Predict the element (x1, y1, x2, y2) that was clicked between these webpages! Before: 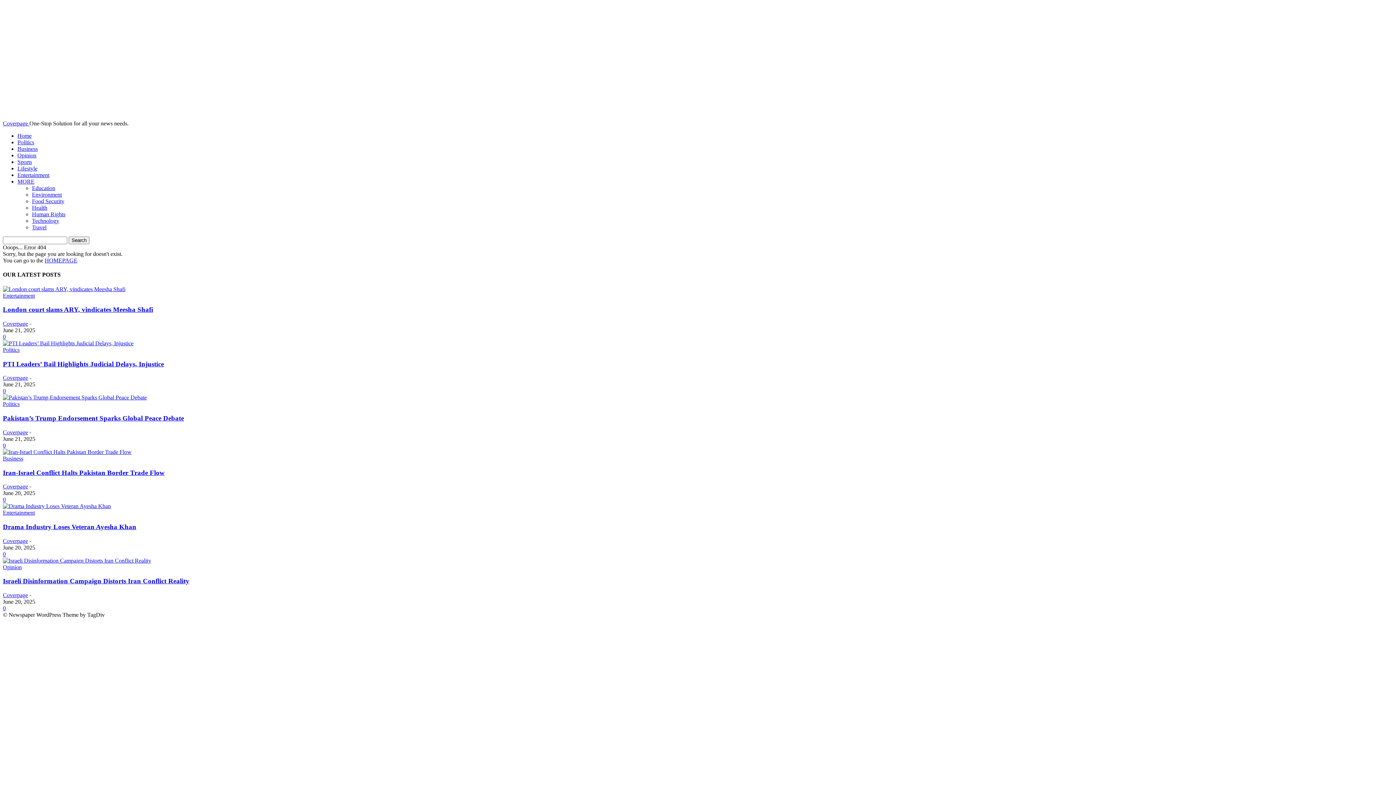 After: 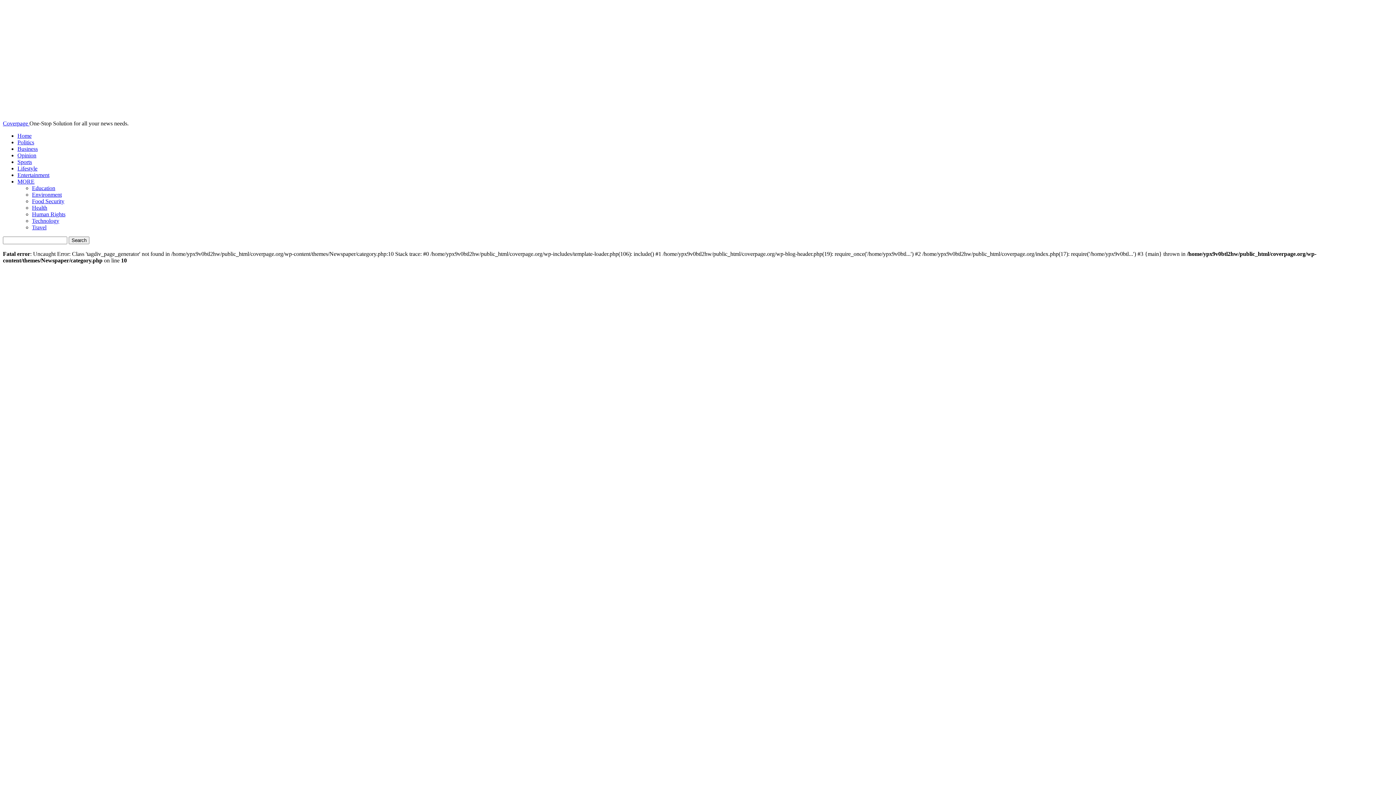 Action: bbox: (32, 198, 64, 204) label: Food Security